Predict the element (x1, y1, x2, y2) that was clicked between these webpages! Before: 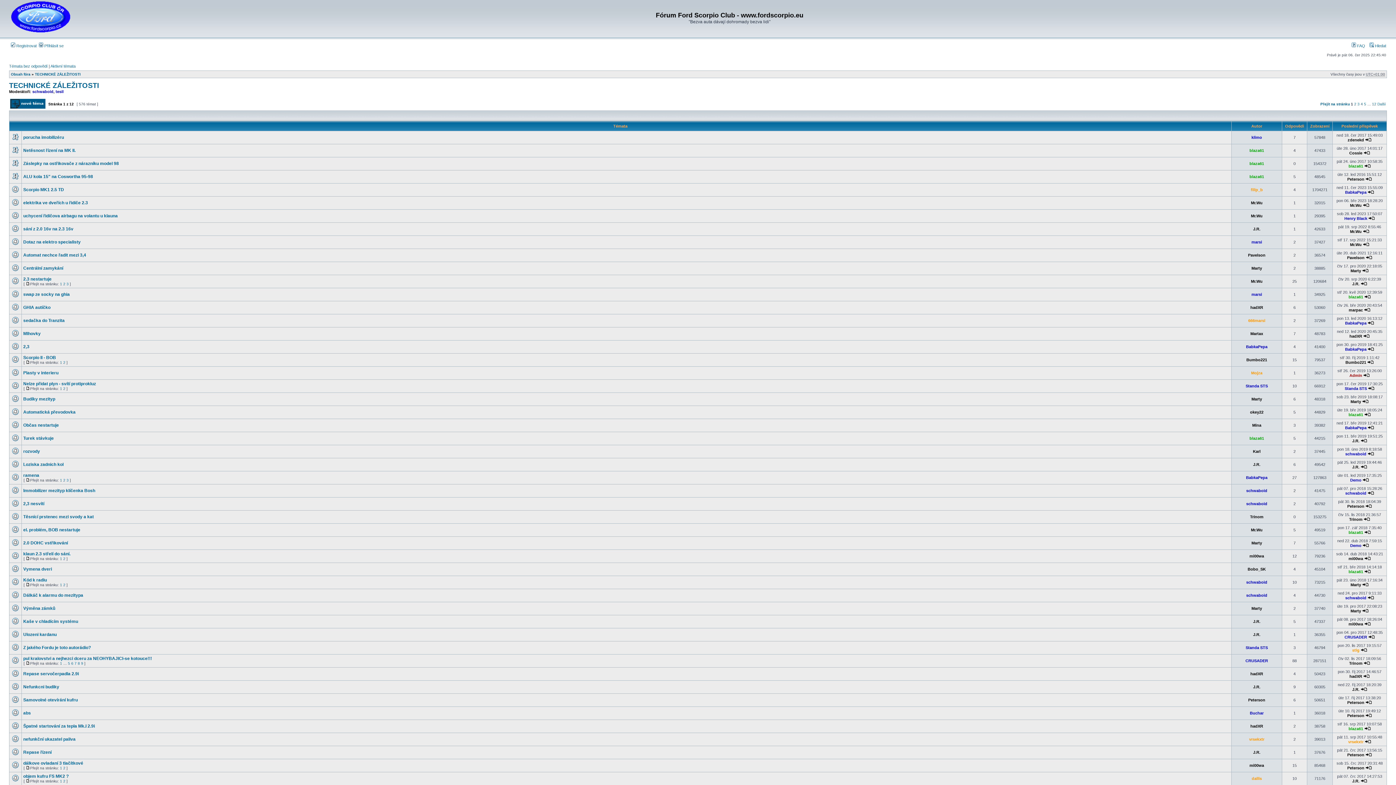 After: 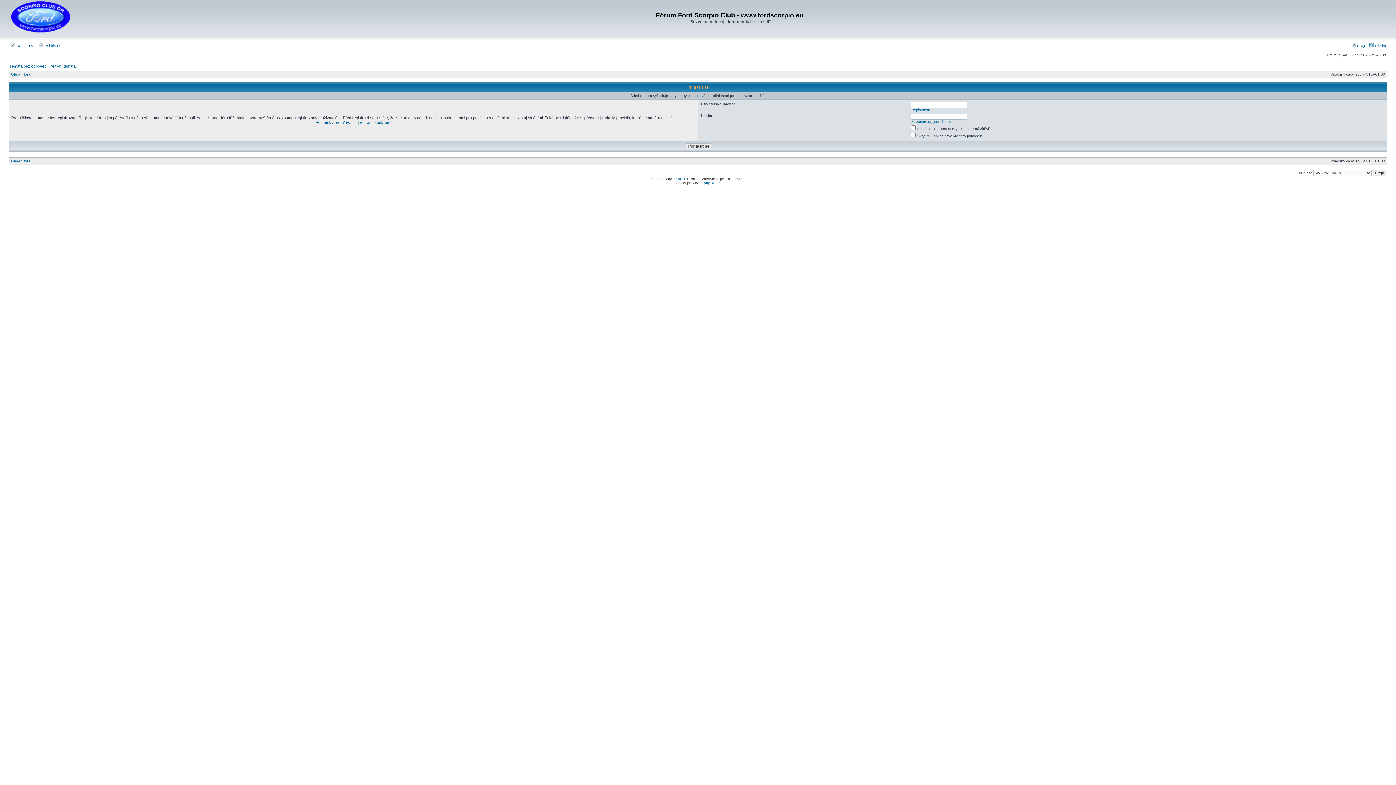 Action: bbox: (1245, 658, 1268, 663) label: CRUSADER